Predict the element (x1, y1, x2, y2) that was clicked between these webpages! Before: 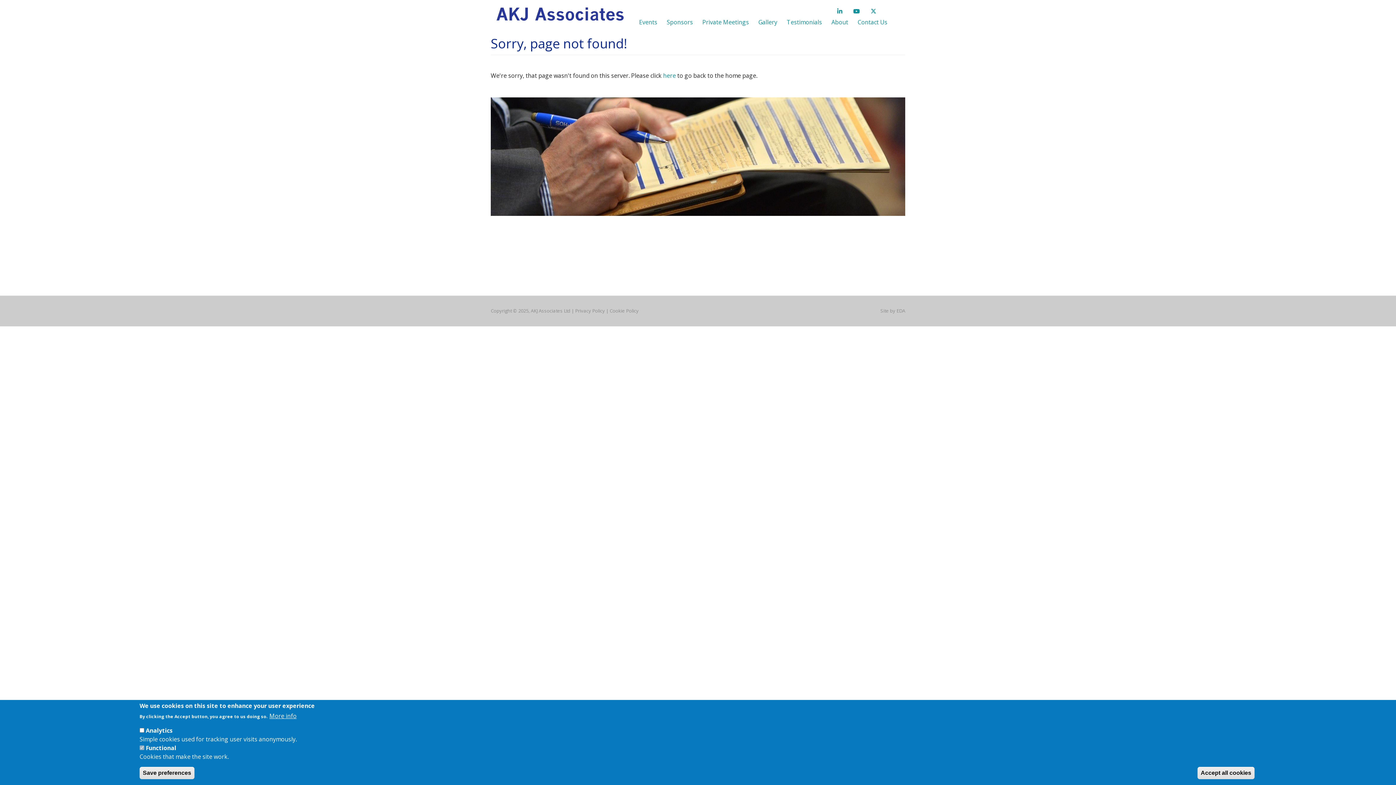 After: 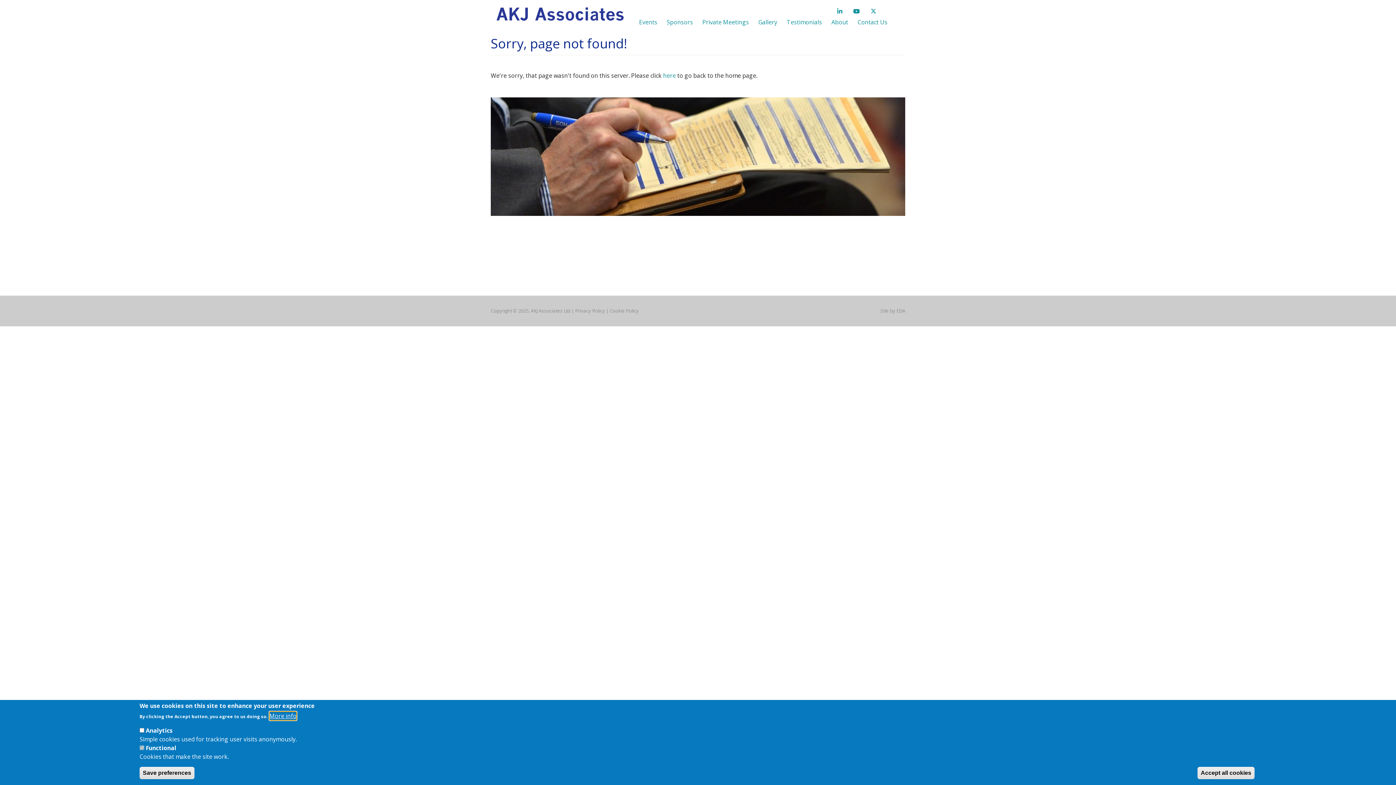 Action: bbox: (269, 712, 296, 720) label: More info